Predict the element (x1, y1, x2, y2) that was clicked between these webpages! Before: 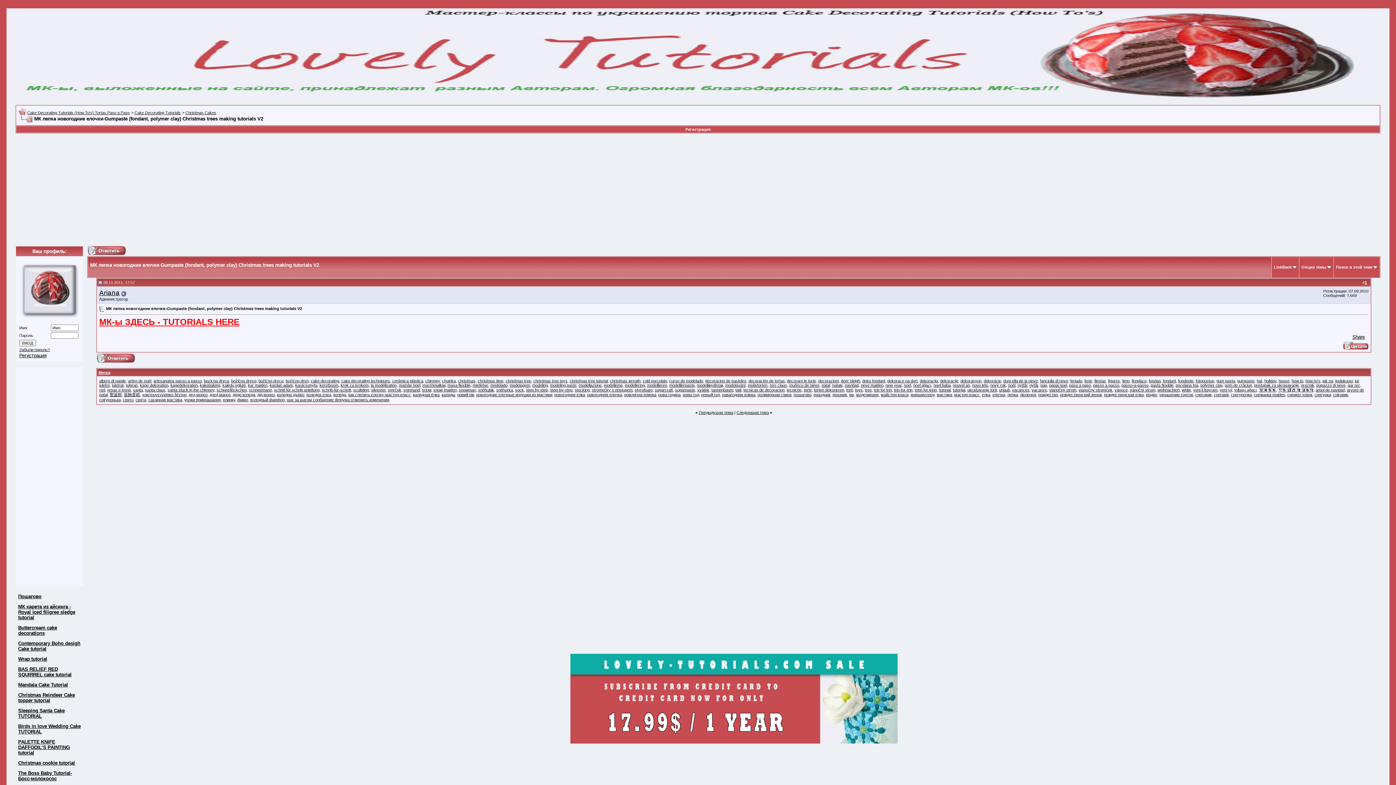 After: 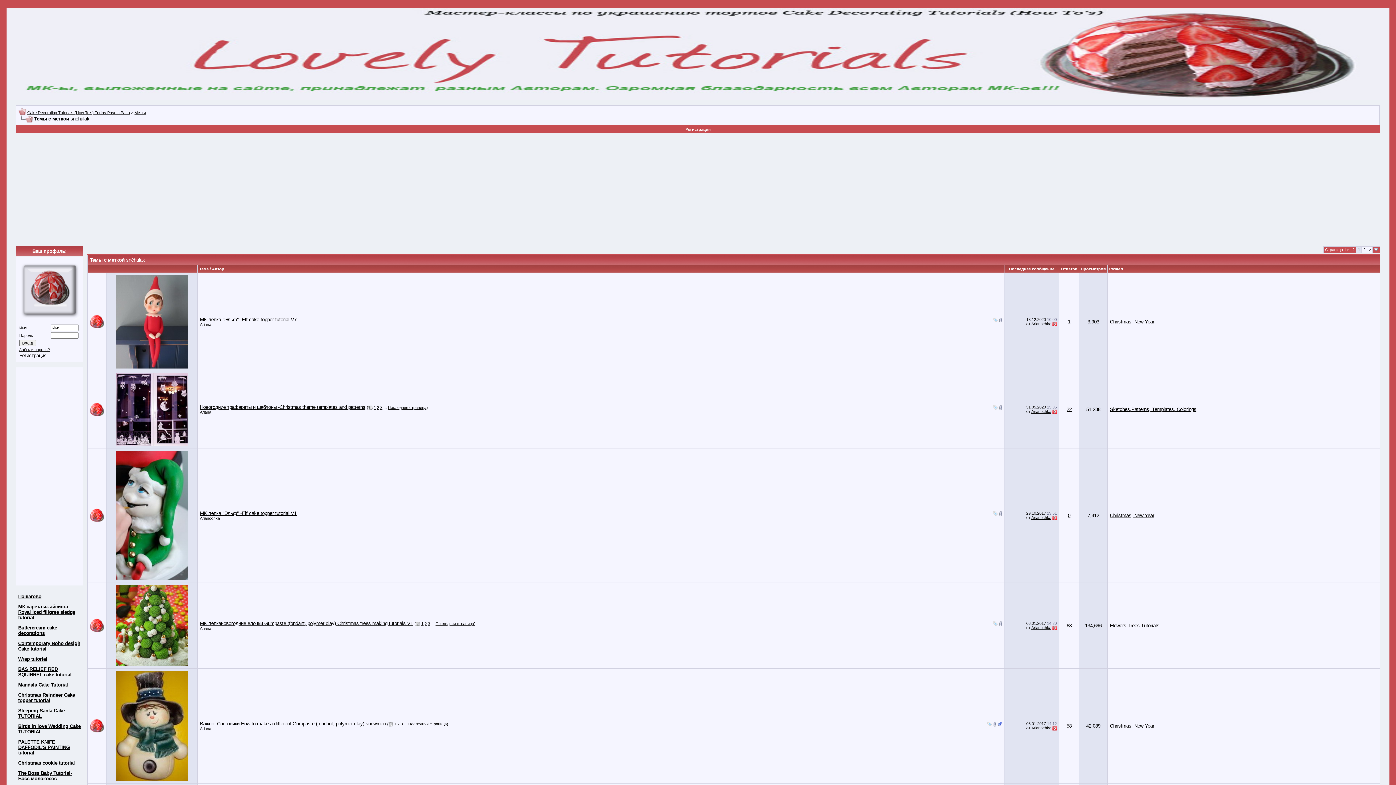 Action: label: sněhulák bbox: (478, 388, 494, 392)